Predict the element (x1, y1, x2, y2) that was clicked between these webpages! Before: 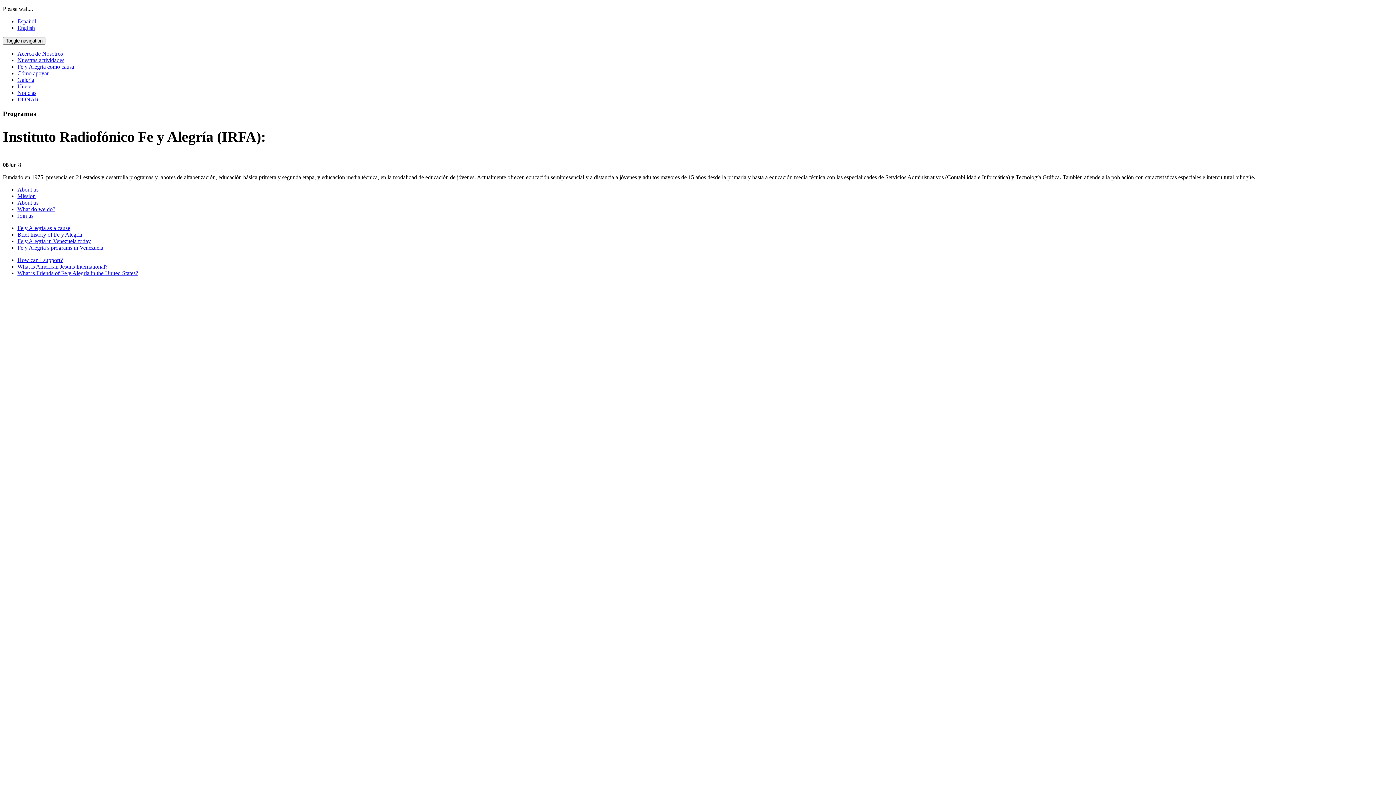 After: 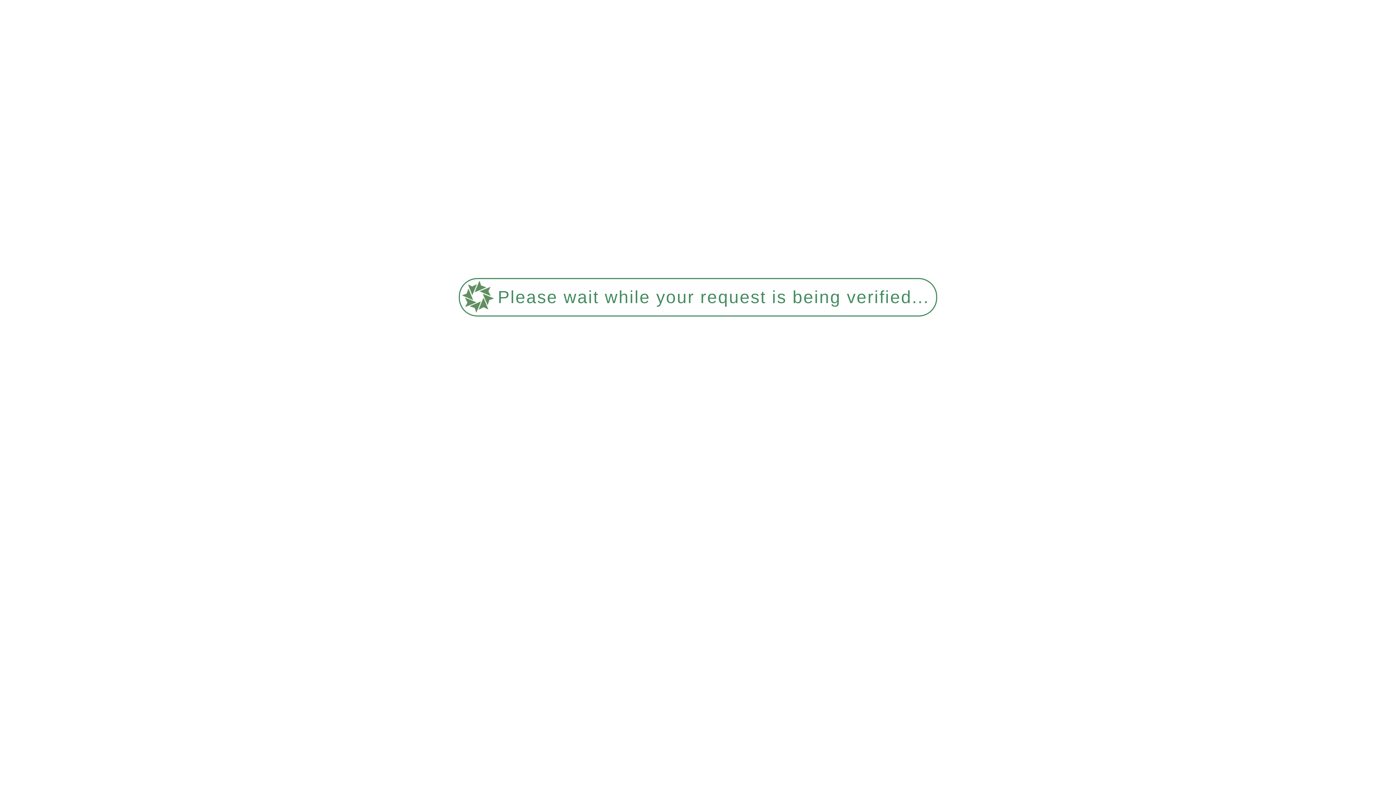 Action: label: Fe y Alegría as a cause bbox: (17, 225, 70, 231)